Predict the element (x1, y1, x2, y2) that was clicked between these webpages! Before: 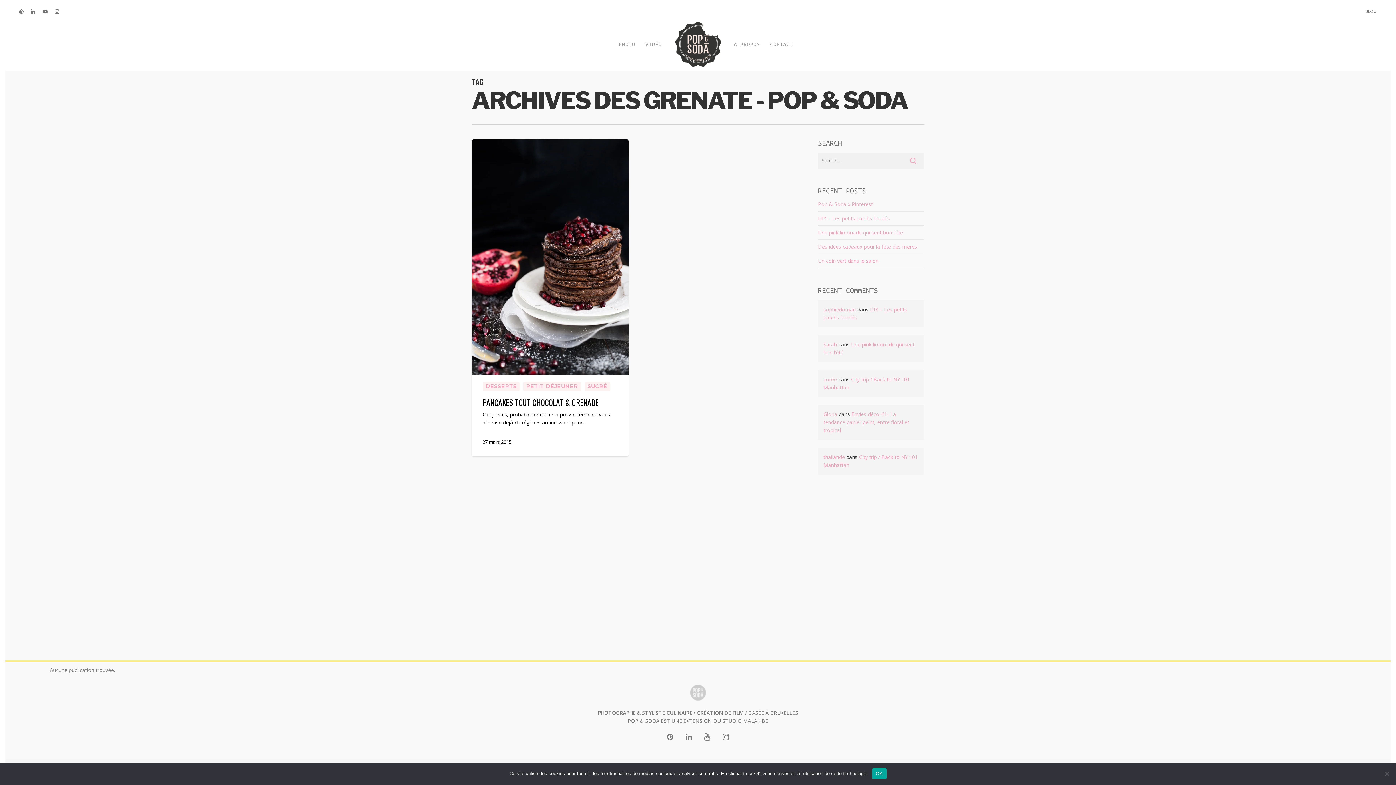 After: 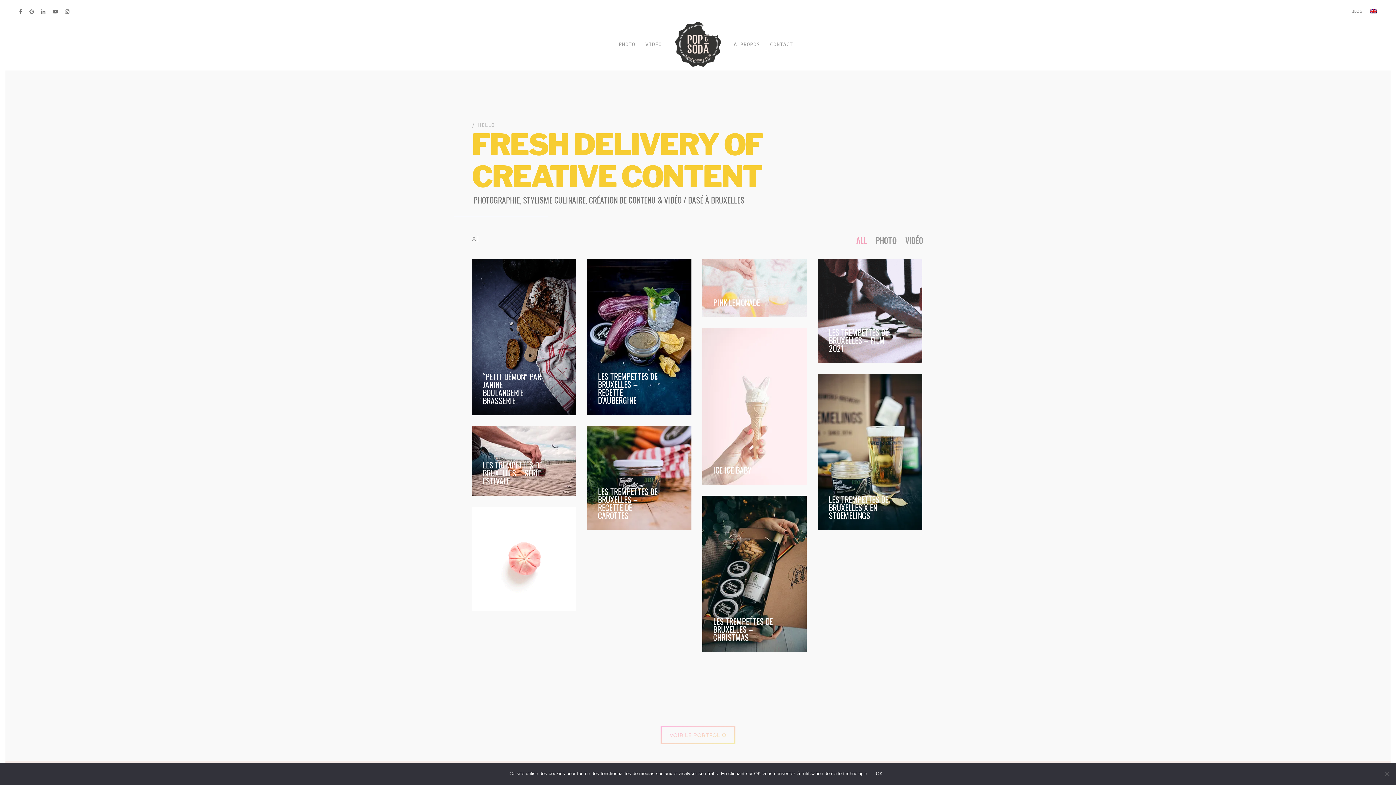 Action: bbox: (675, 21, 721, 66)